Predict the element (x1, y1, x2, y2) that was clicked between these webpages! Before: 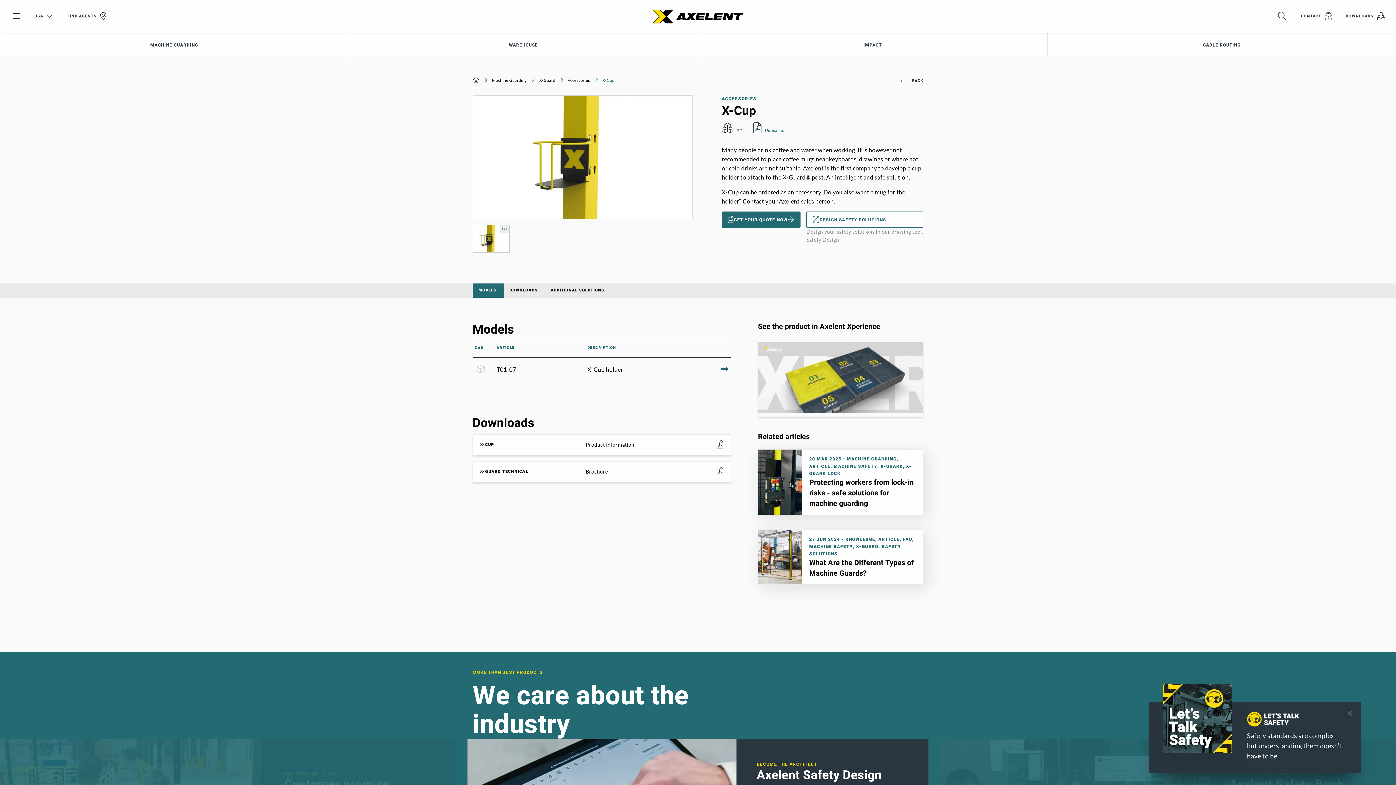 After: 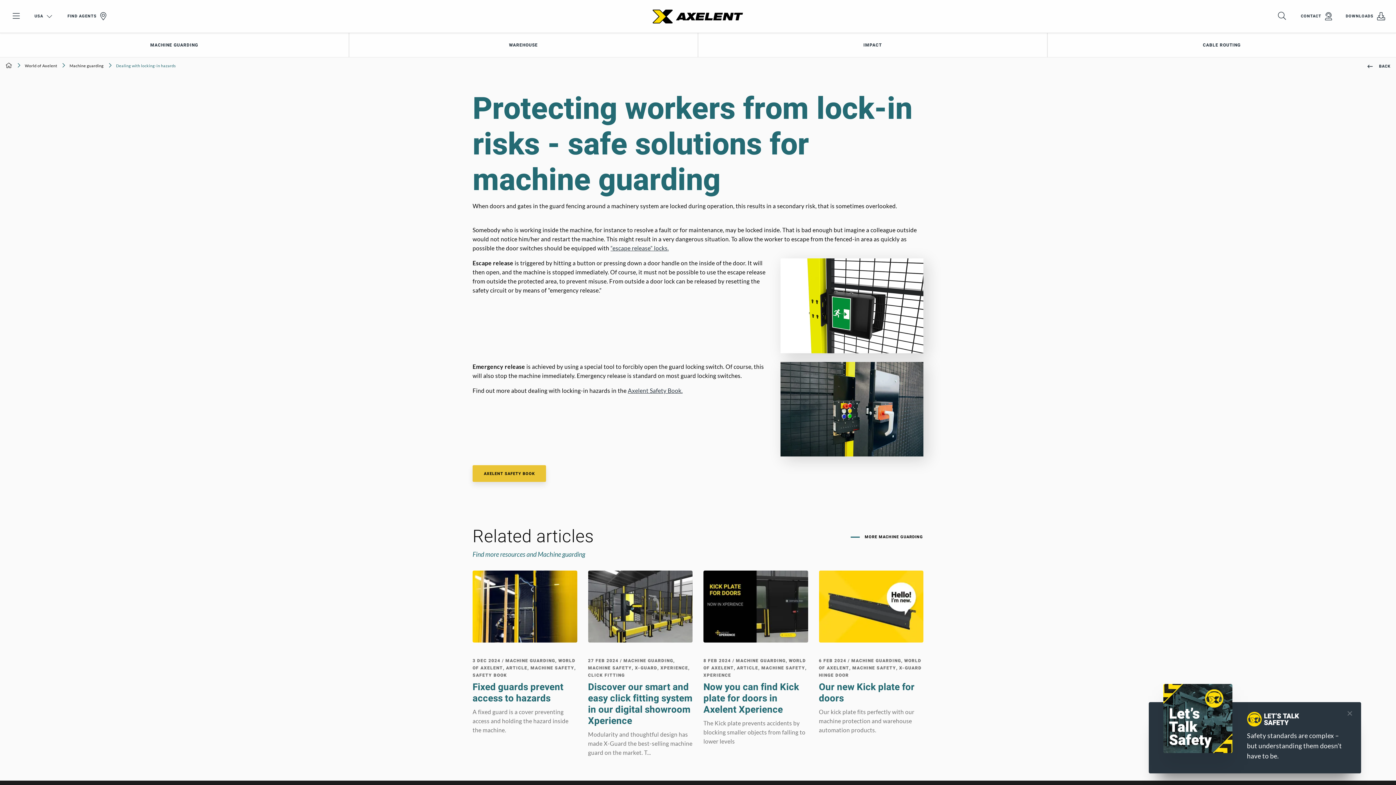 Action: bbox: (758, 449, 923, 514)